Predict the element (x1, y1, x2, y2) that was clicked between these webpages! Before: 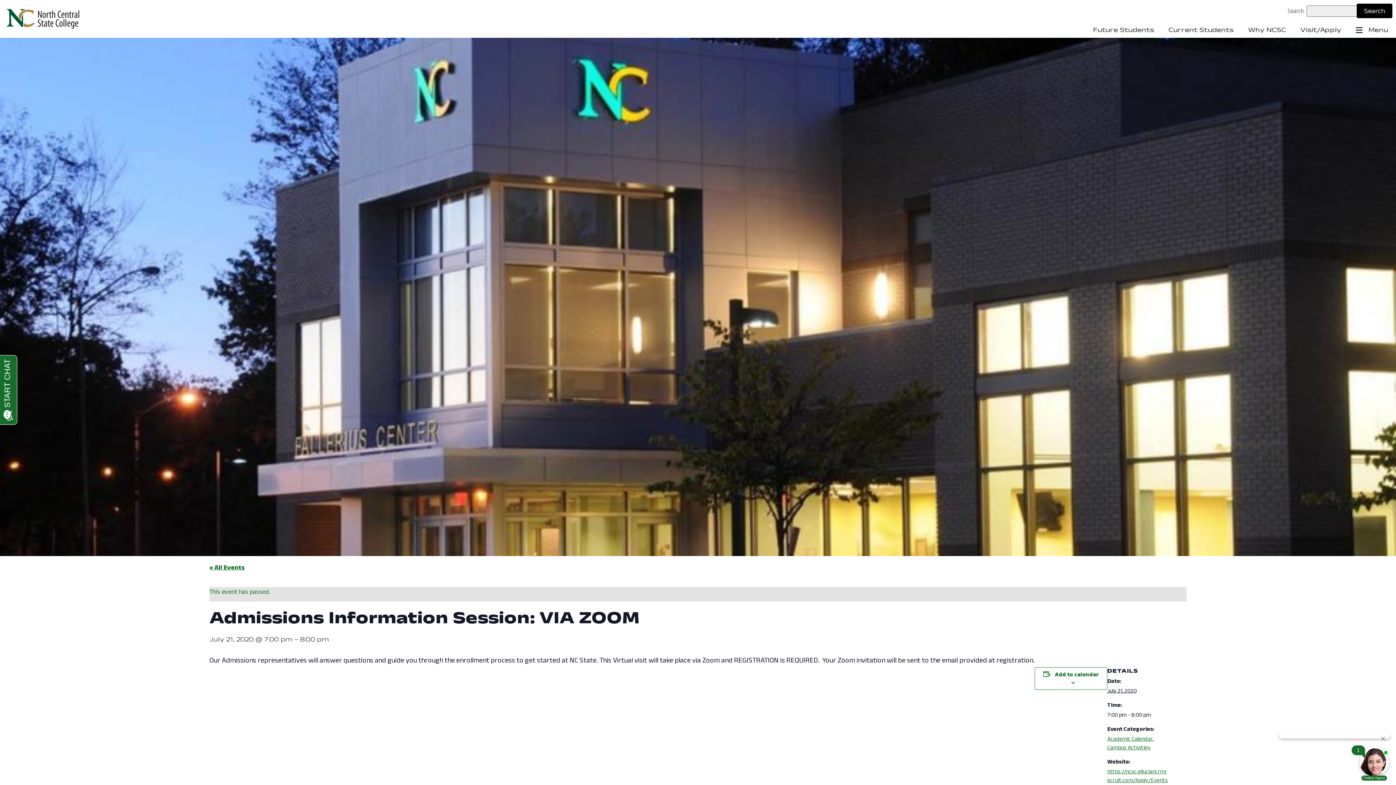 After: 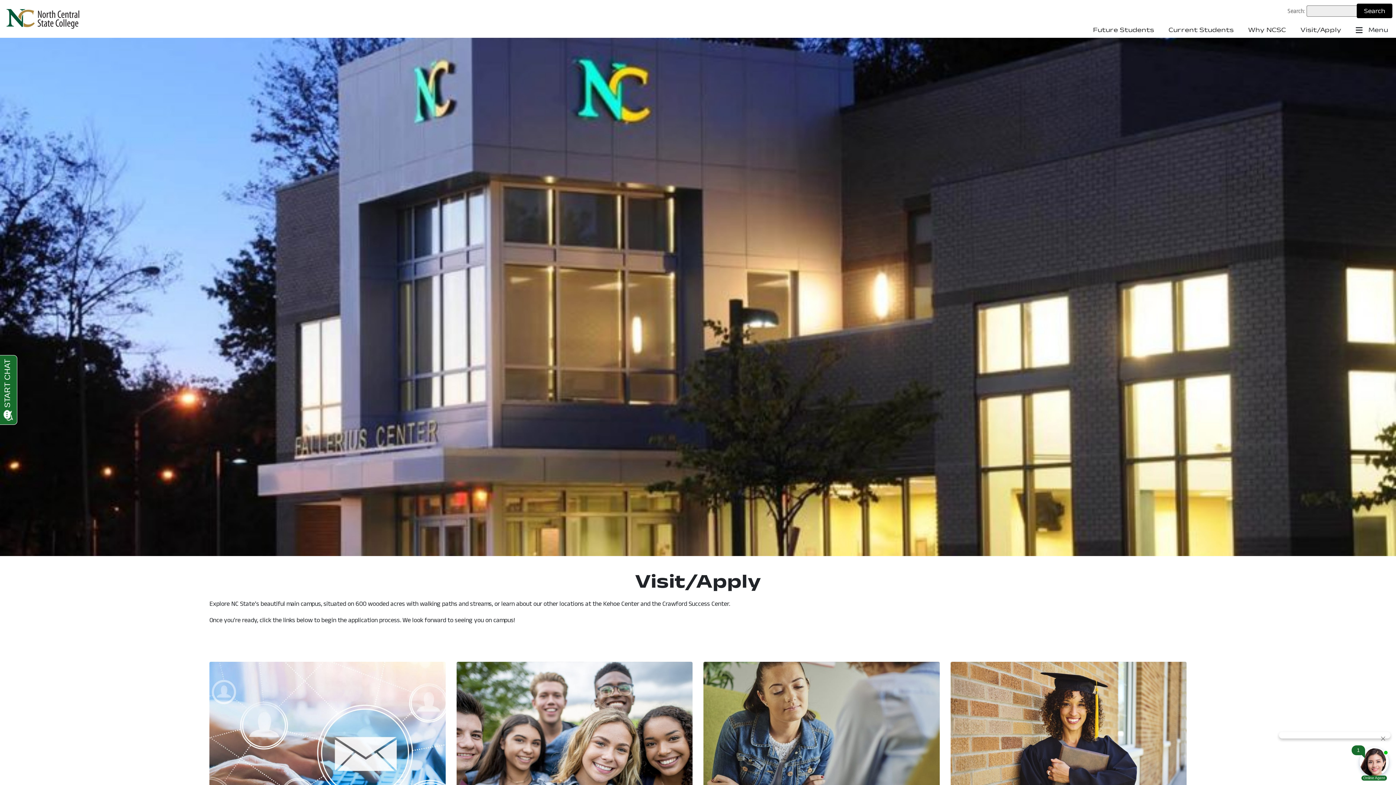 Action: label: Visit/Apply bbox: (1294, 23, 1348, 36)